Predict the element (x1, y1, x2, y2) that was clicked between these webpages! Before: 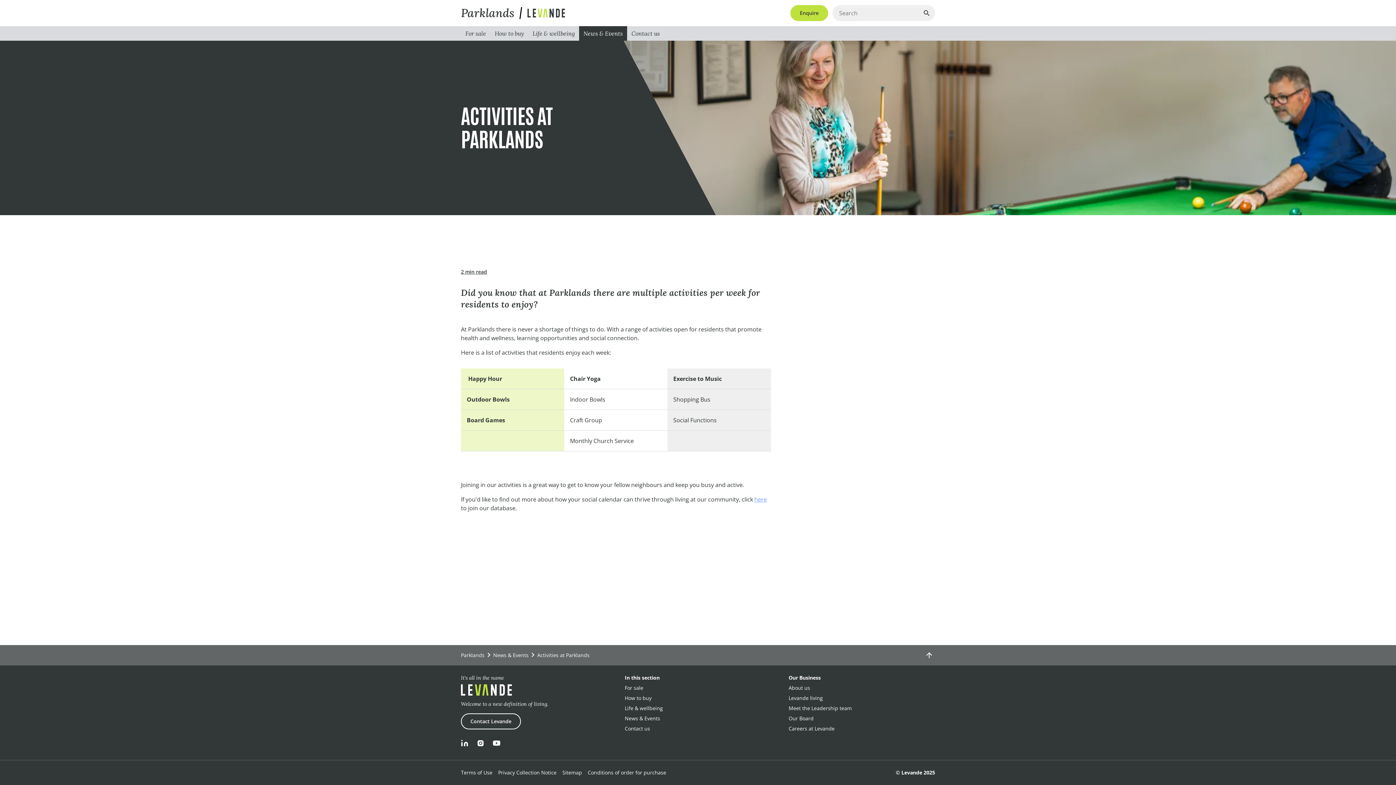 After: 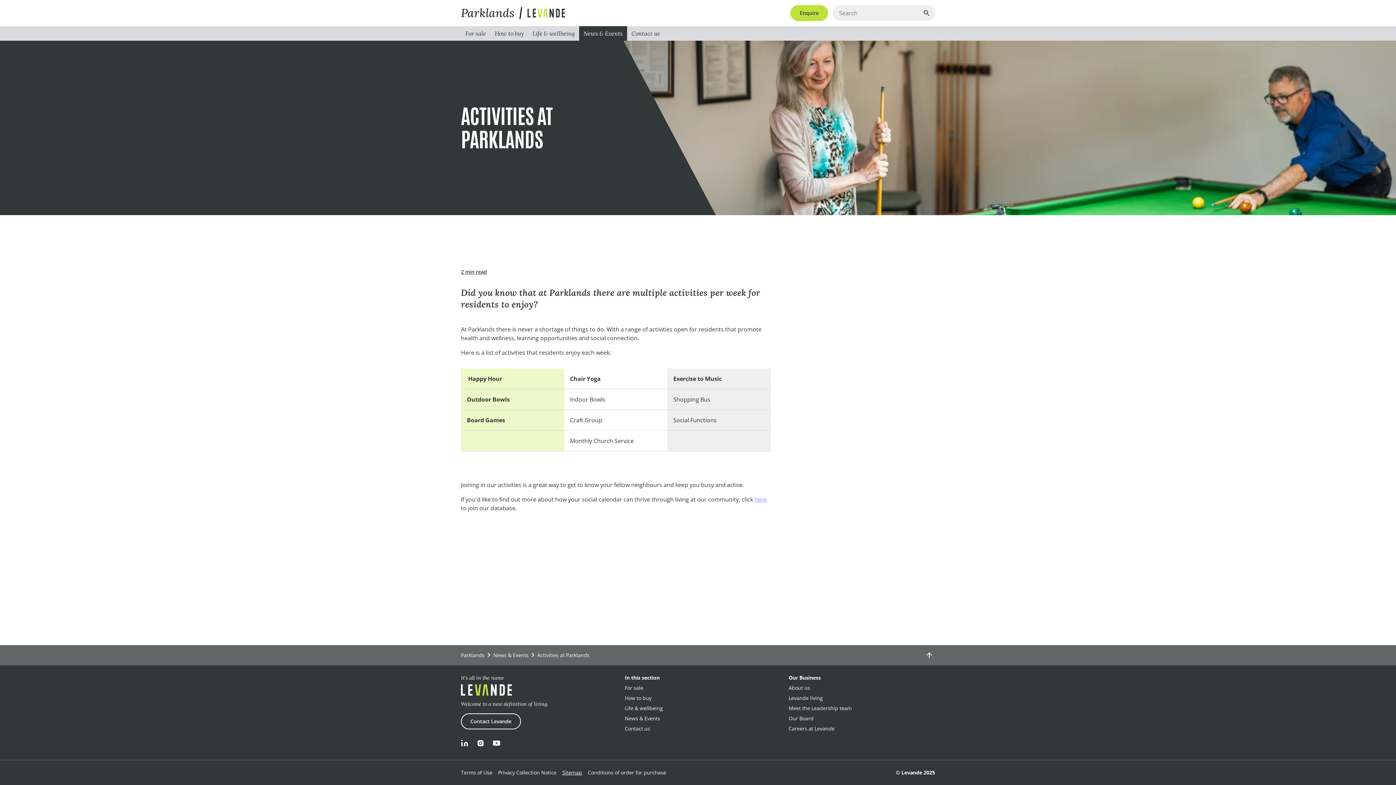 Action: label: Sitemap bbox: (562, 769, 582, 776)